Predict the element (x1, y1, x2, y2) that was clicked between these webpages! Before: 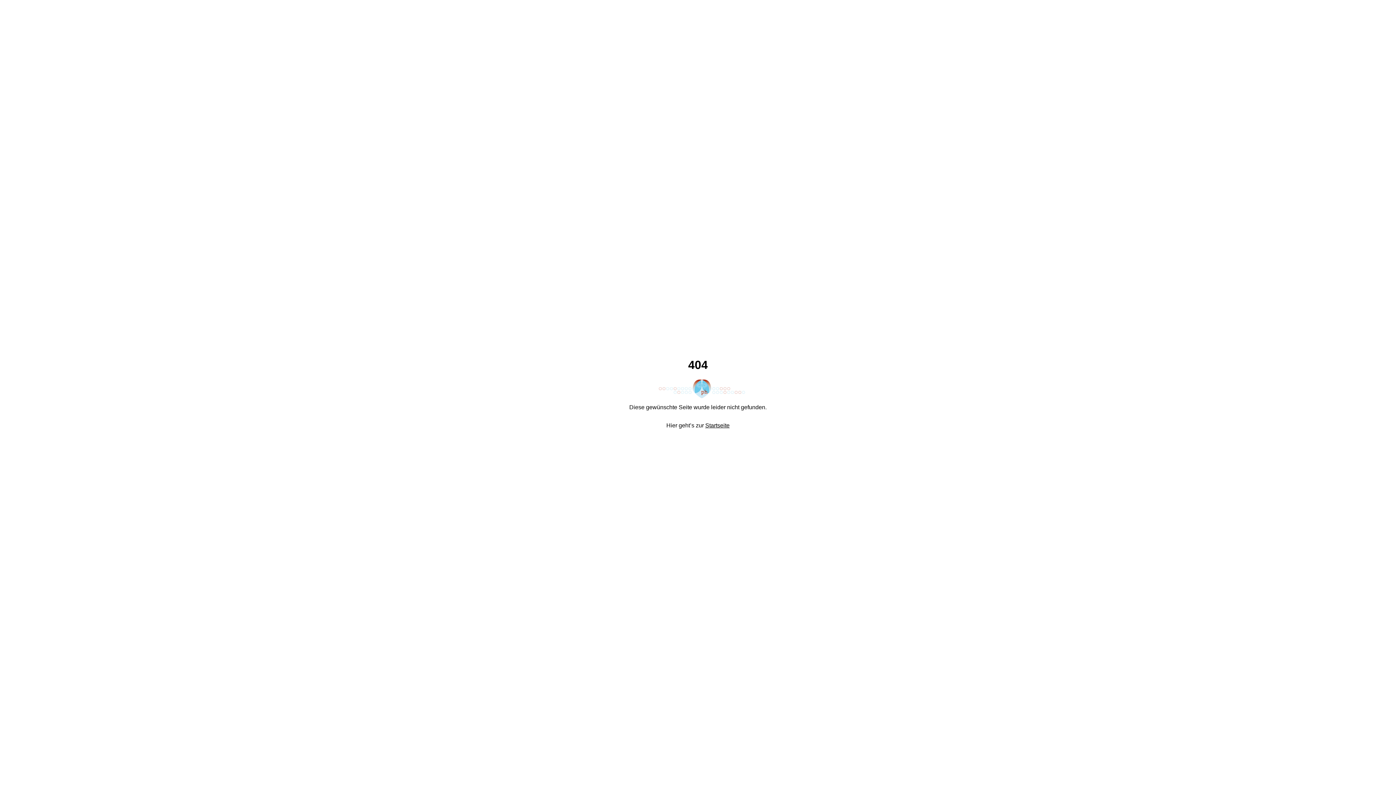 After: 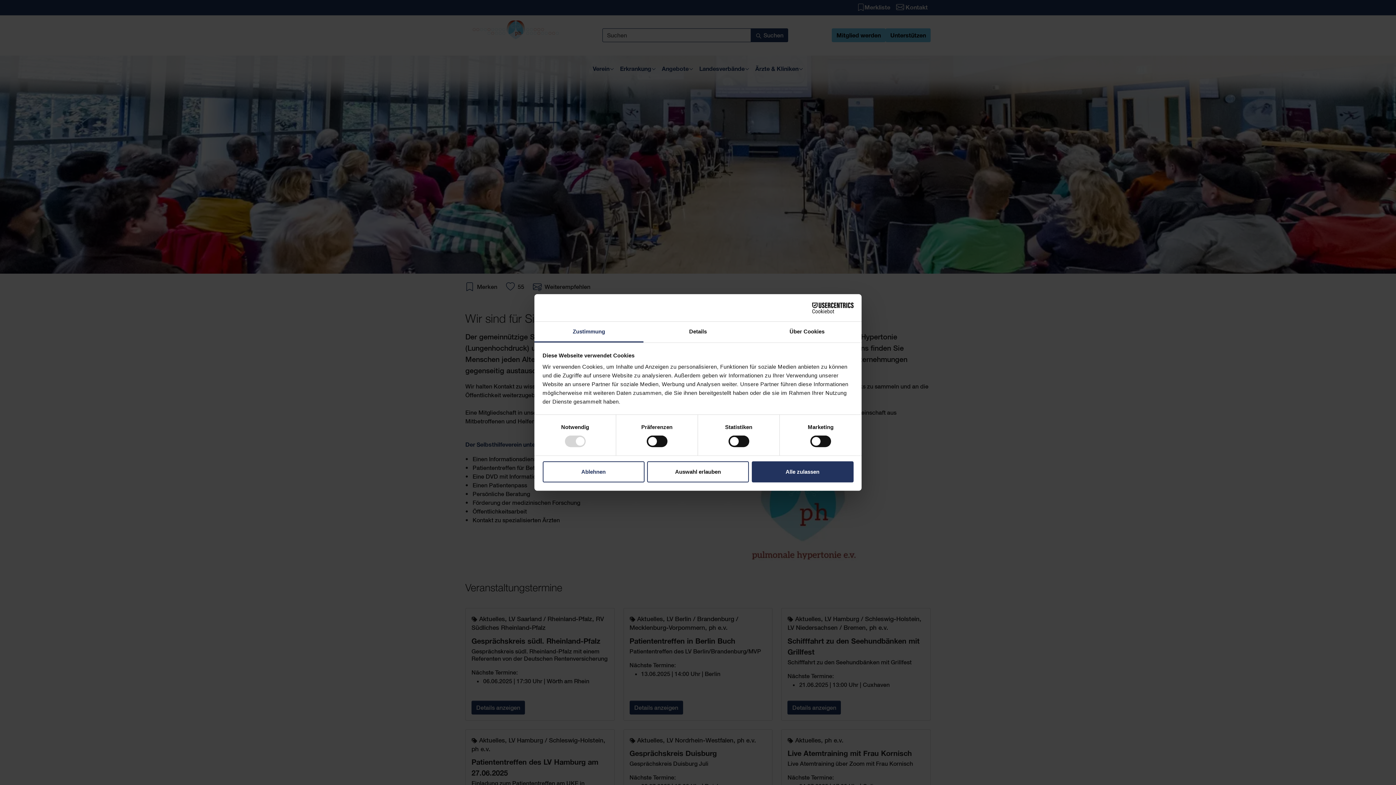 Action: label: Startseite bbox: (705, 422, 729, 428)